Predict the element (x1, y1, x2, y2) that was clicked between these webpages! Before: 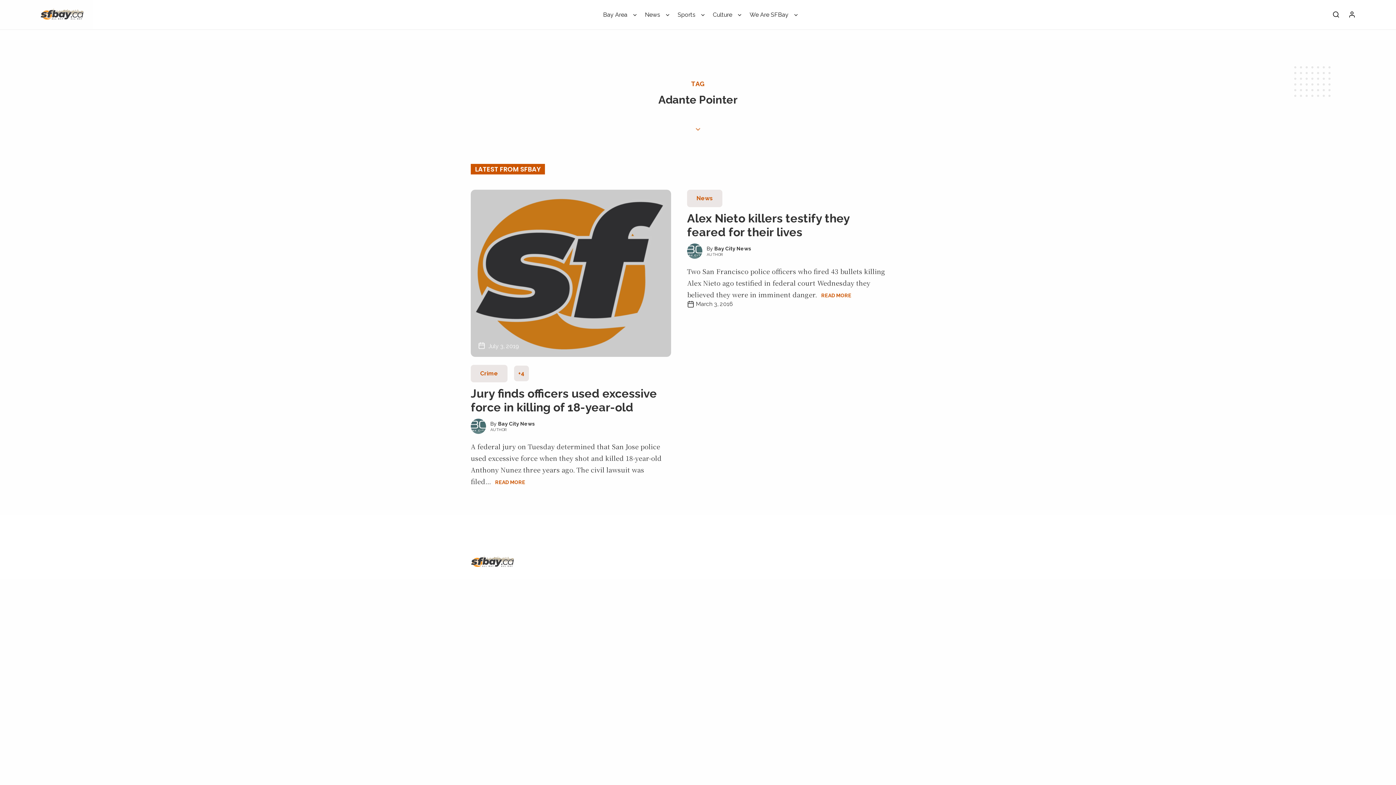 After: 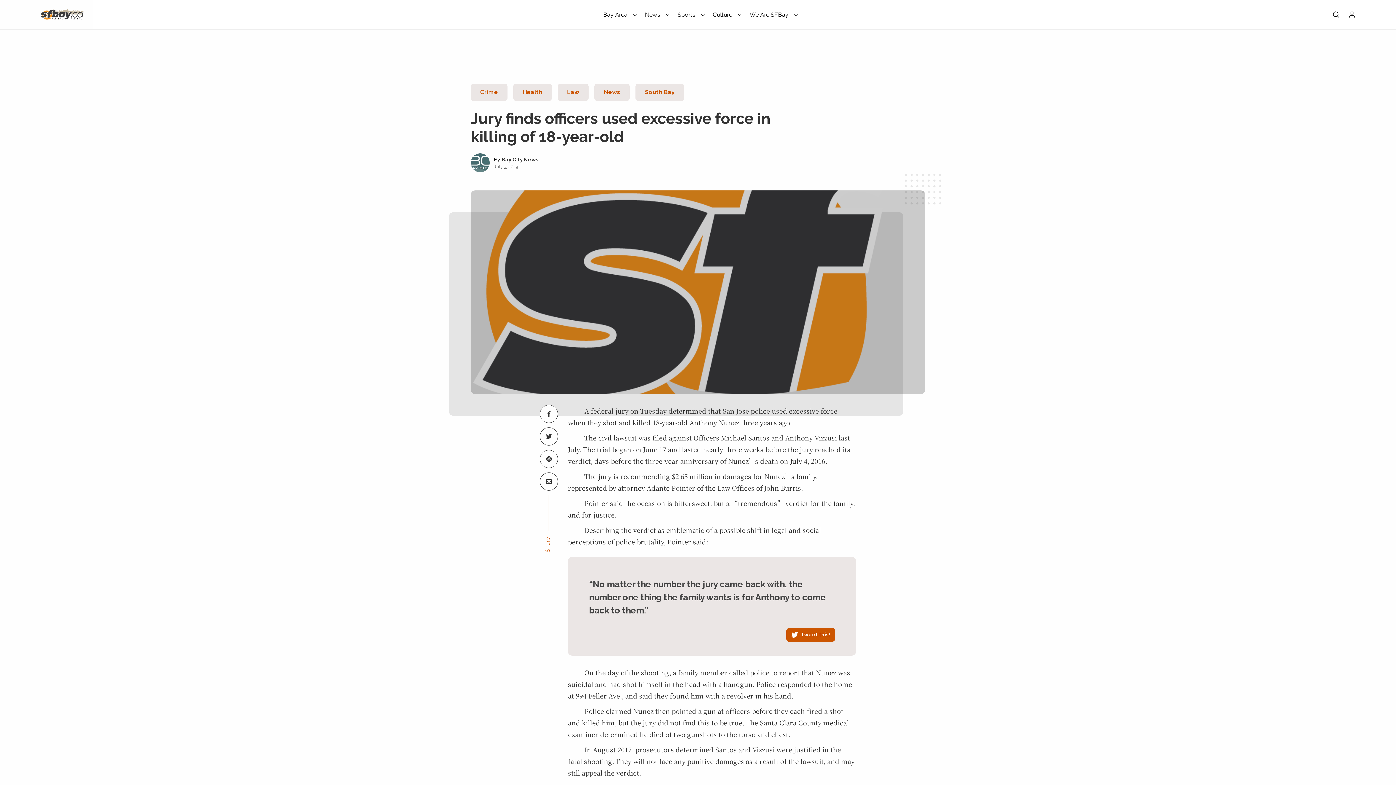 Action: label: READ MORE bbox: (495, 479, 525, 485)